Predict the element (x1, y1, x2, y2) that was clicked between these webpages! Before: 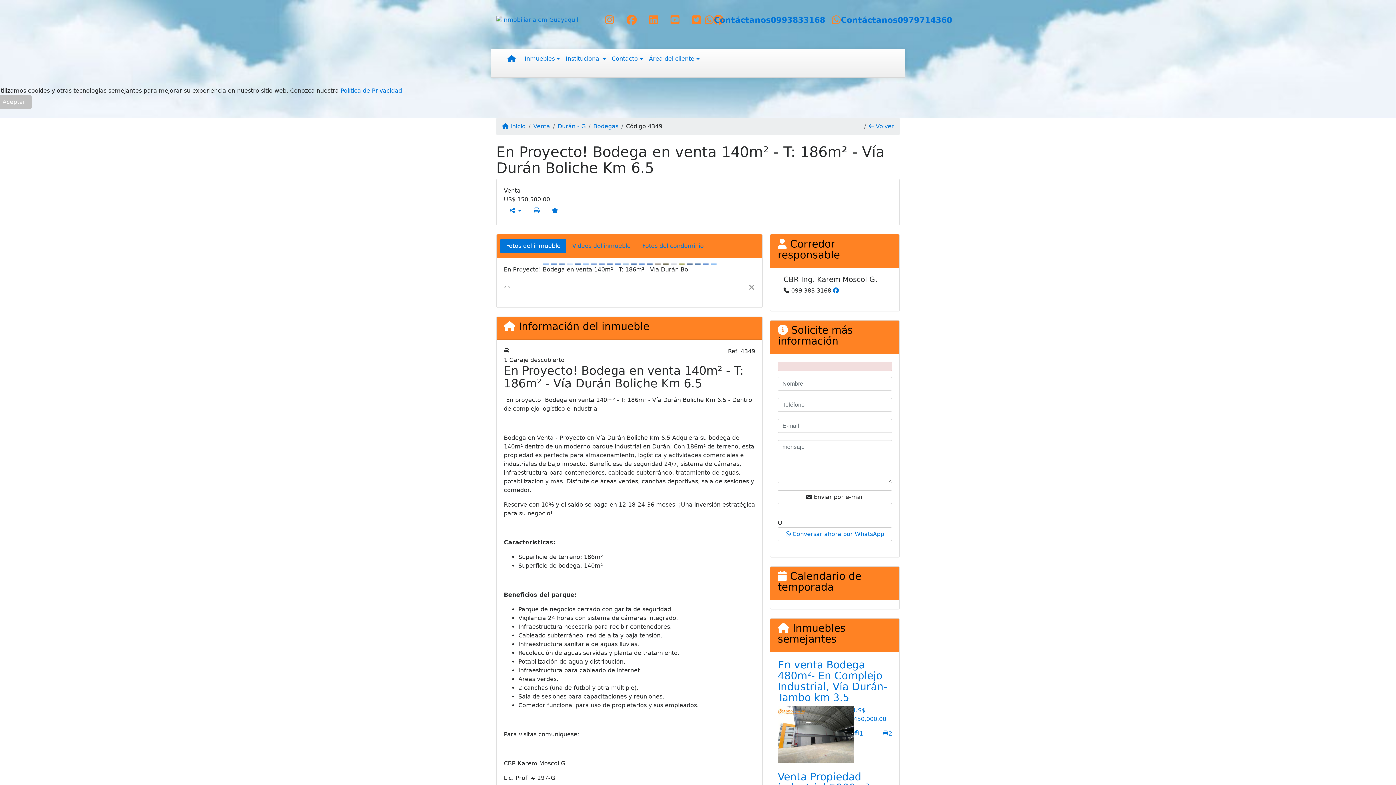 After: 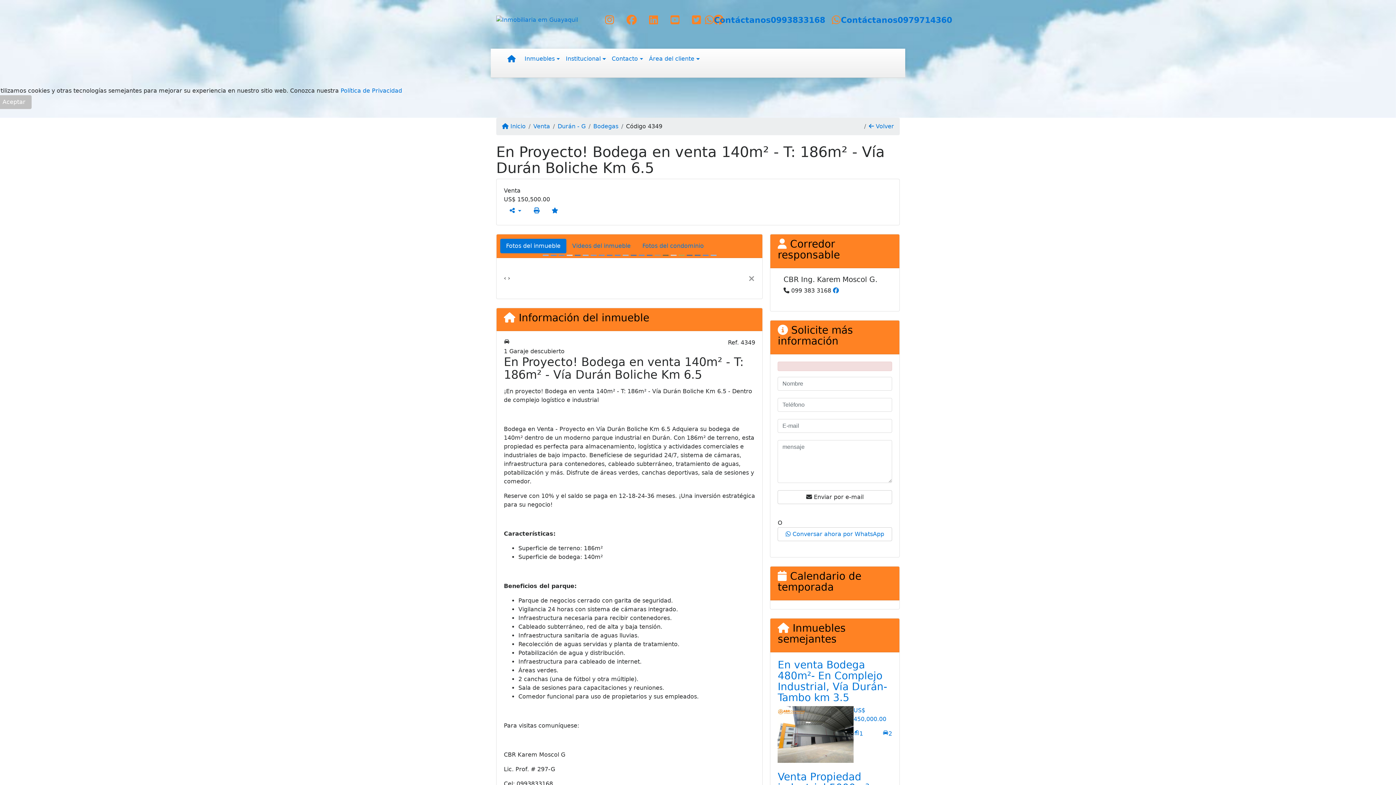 Action: label: Código 4349 bbox: (618, 122, 662, 130)